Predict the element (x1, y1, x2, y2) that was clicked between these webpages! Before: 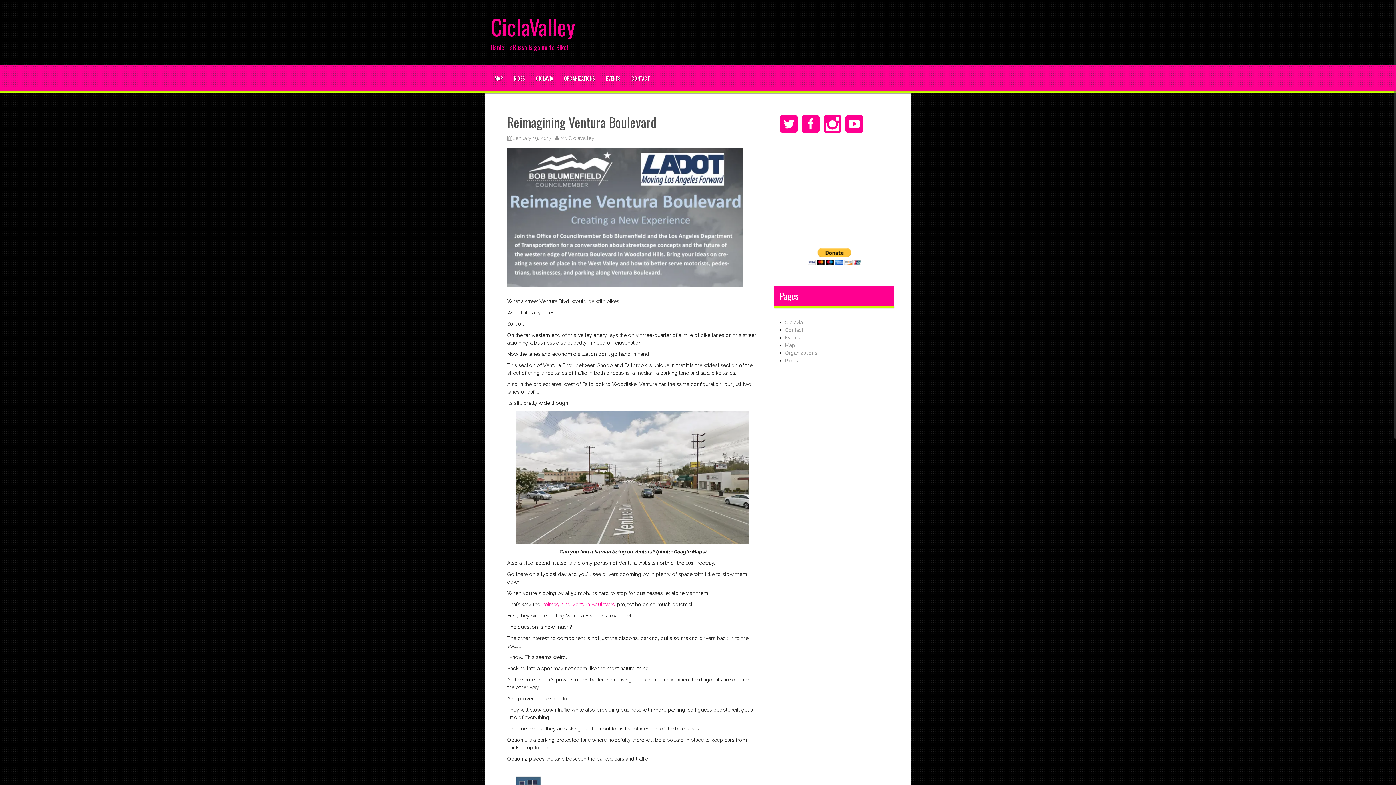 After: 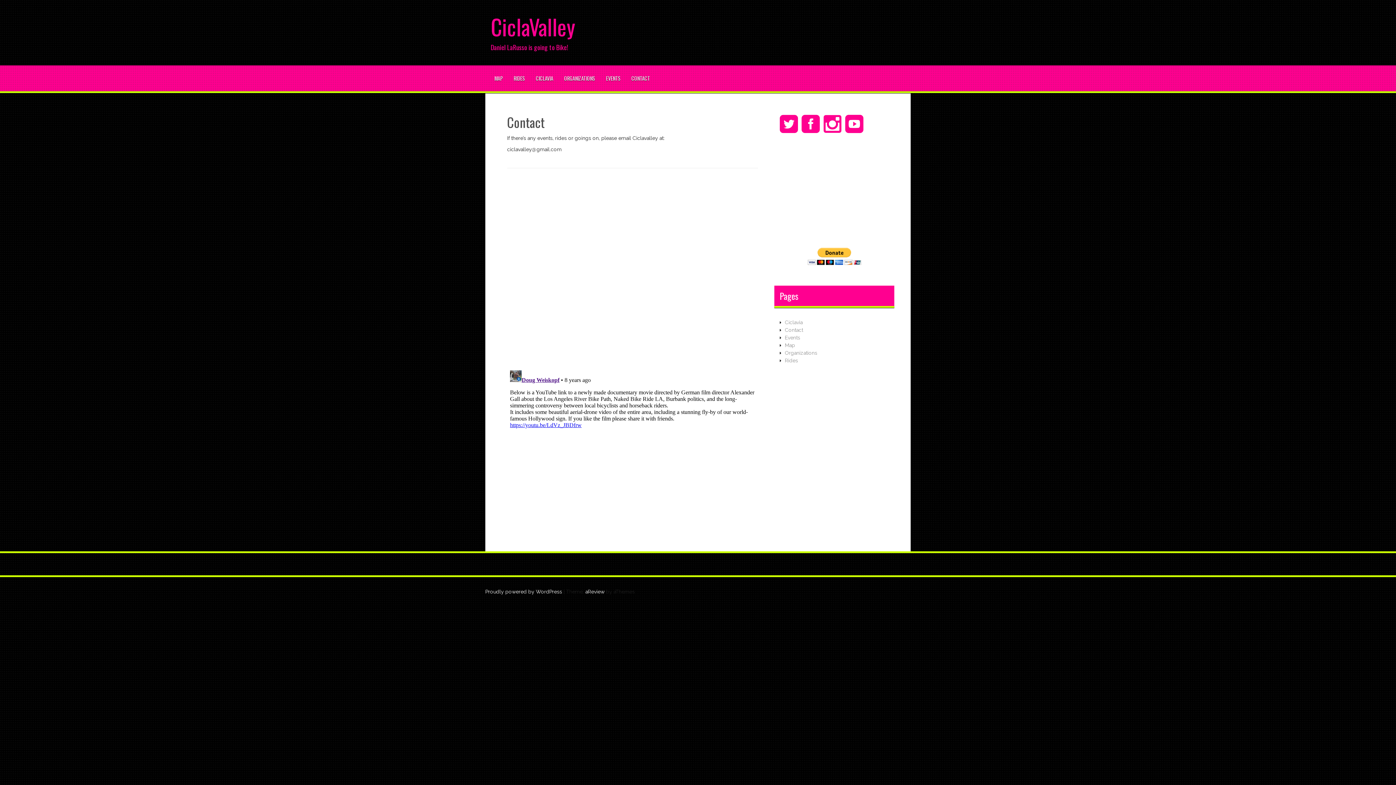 Action: bbox: (631, 74, 650, 82) label: CONTACT